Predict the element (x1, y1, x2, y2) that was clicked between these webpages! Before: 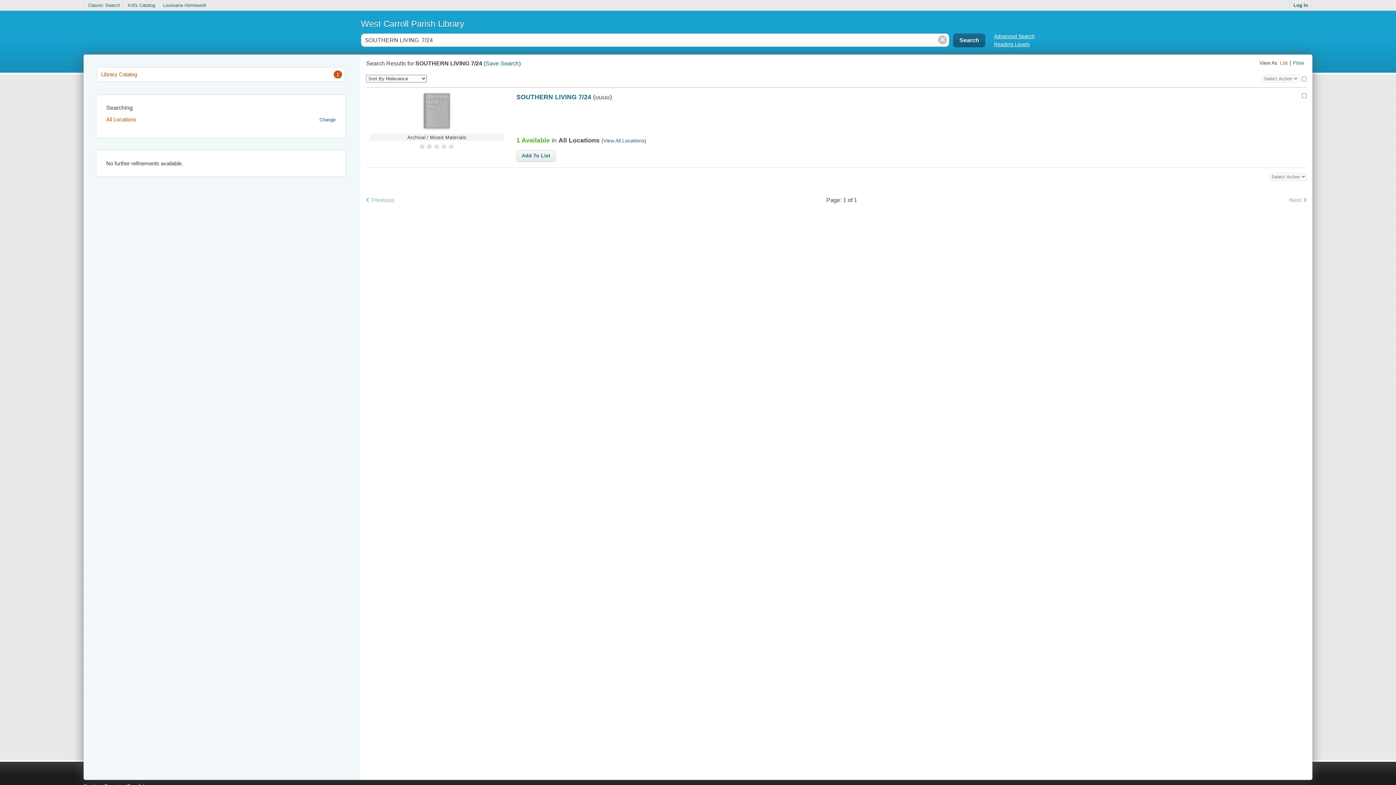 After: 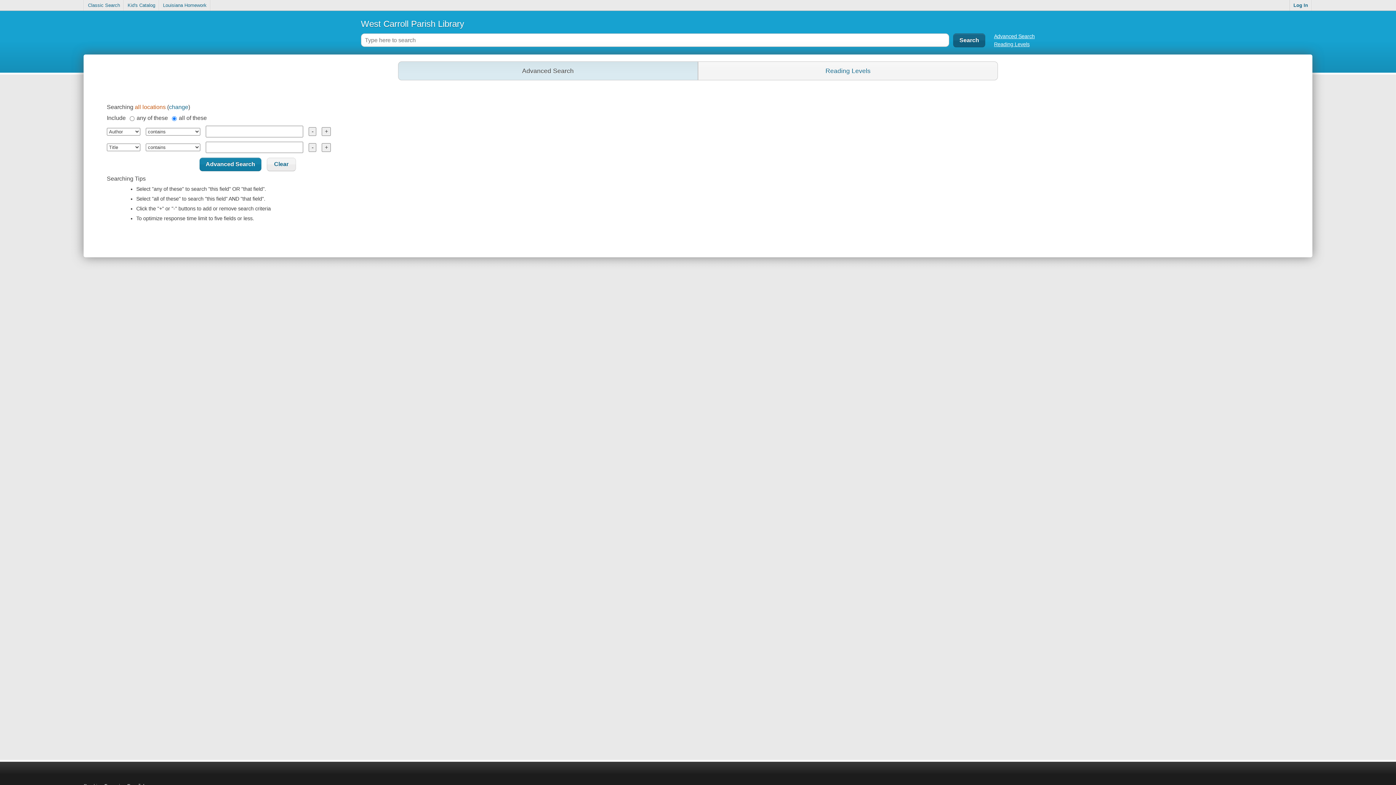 Action: bbox: (994, 33, 1035, 39) label: Advanced Search